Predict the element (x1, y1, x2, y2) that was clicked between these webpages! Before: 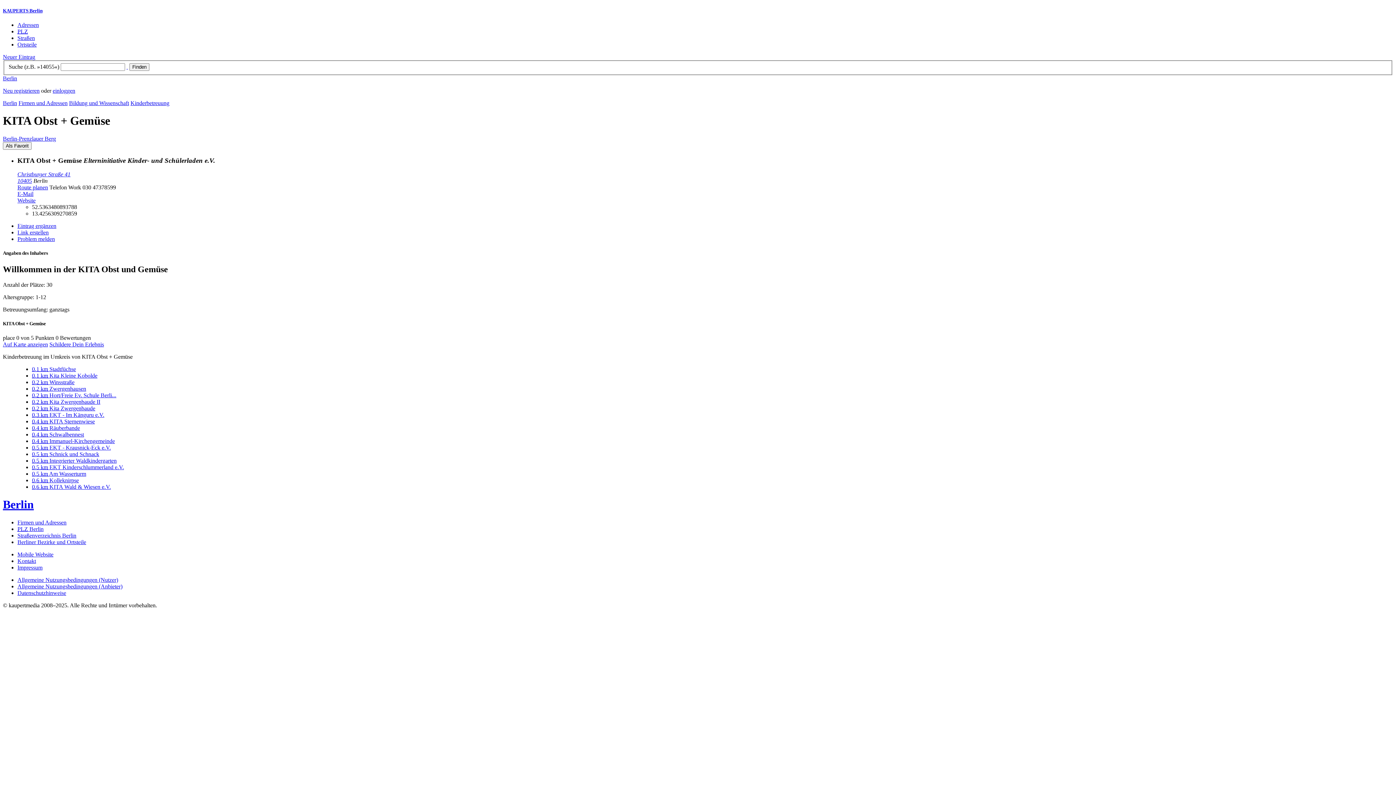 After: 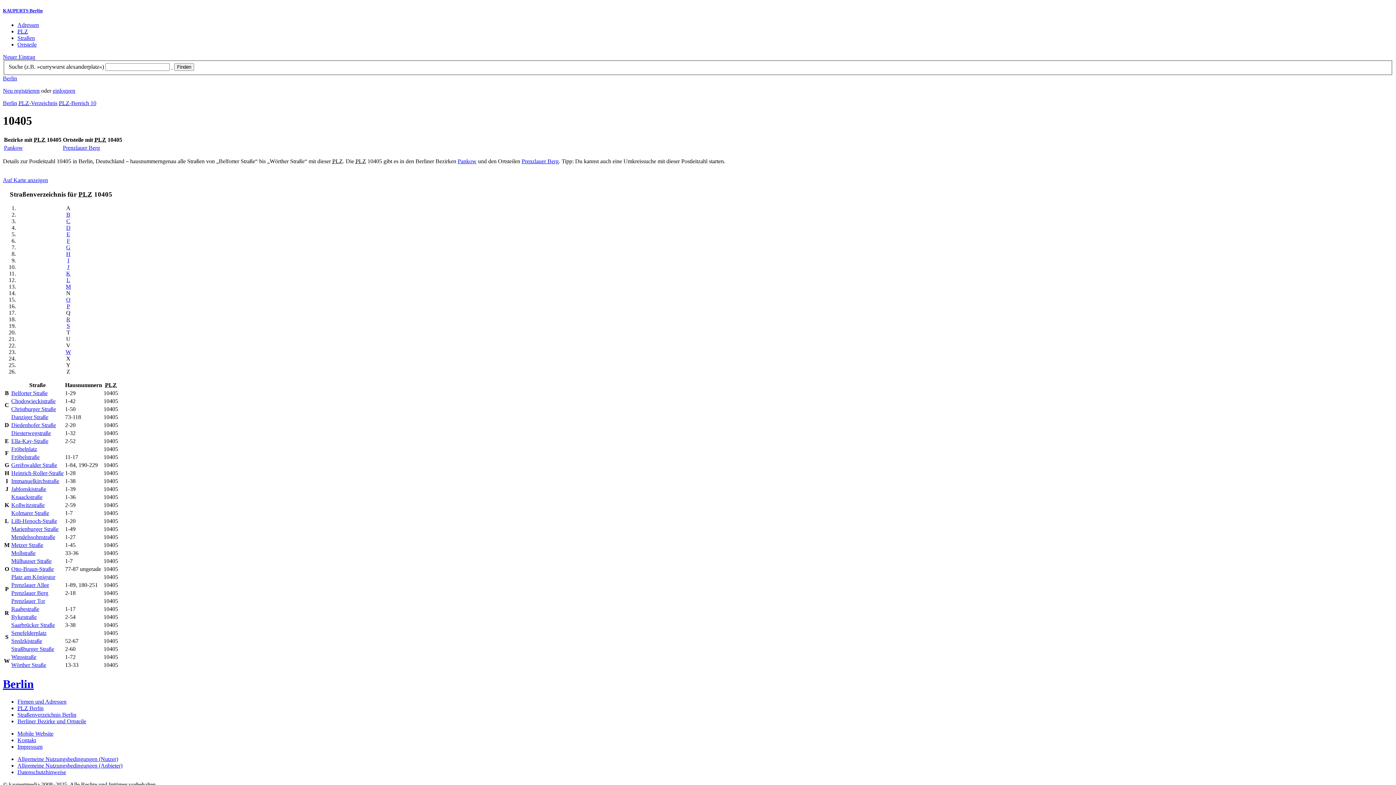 Action: label: 10405 bbox: (17, 177, 32, 184)